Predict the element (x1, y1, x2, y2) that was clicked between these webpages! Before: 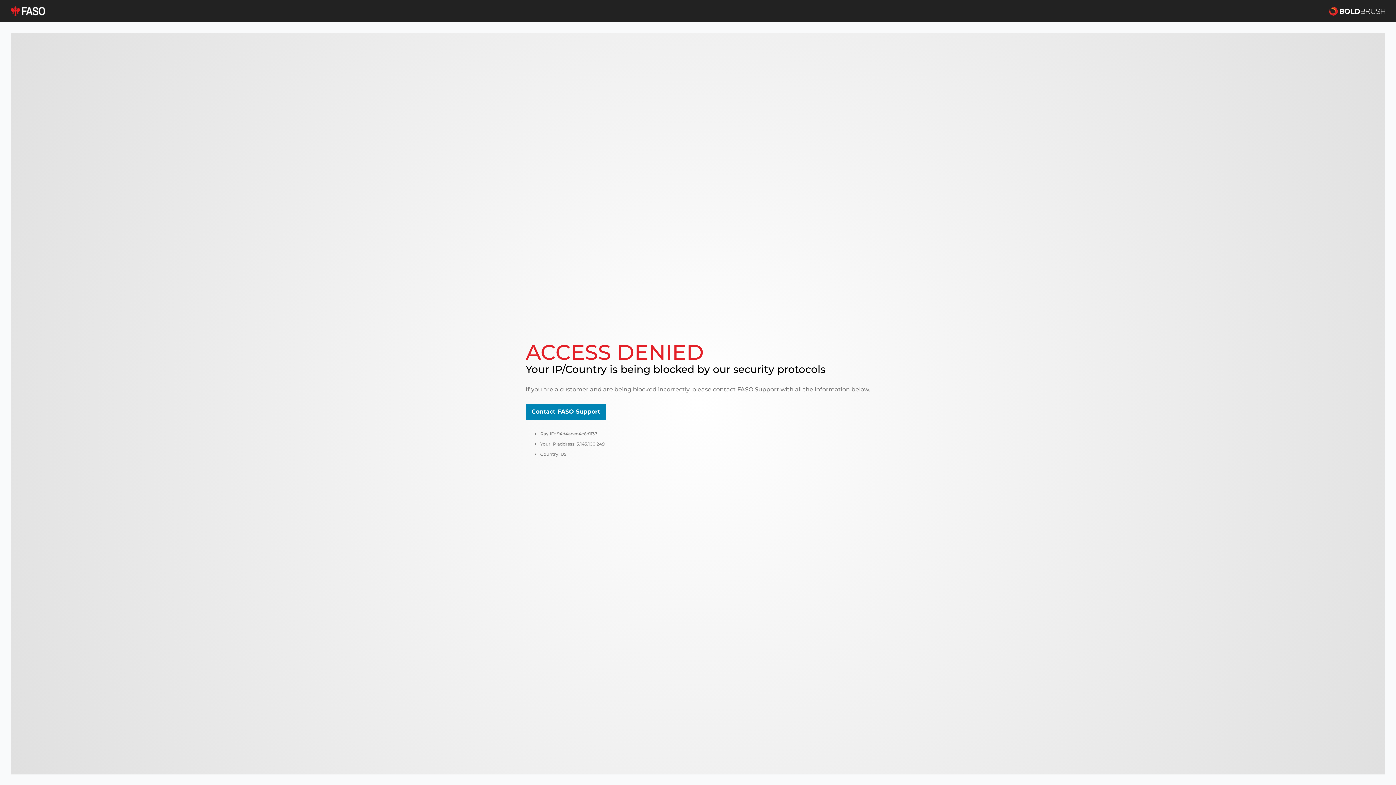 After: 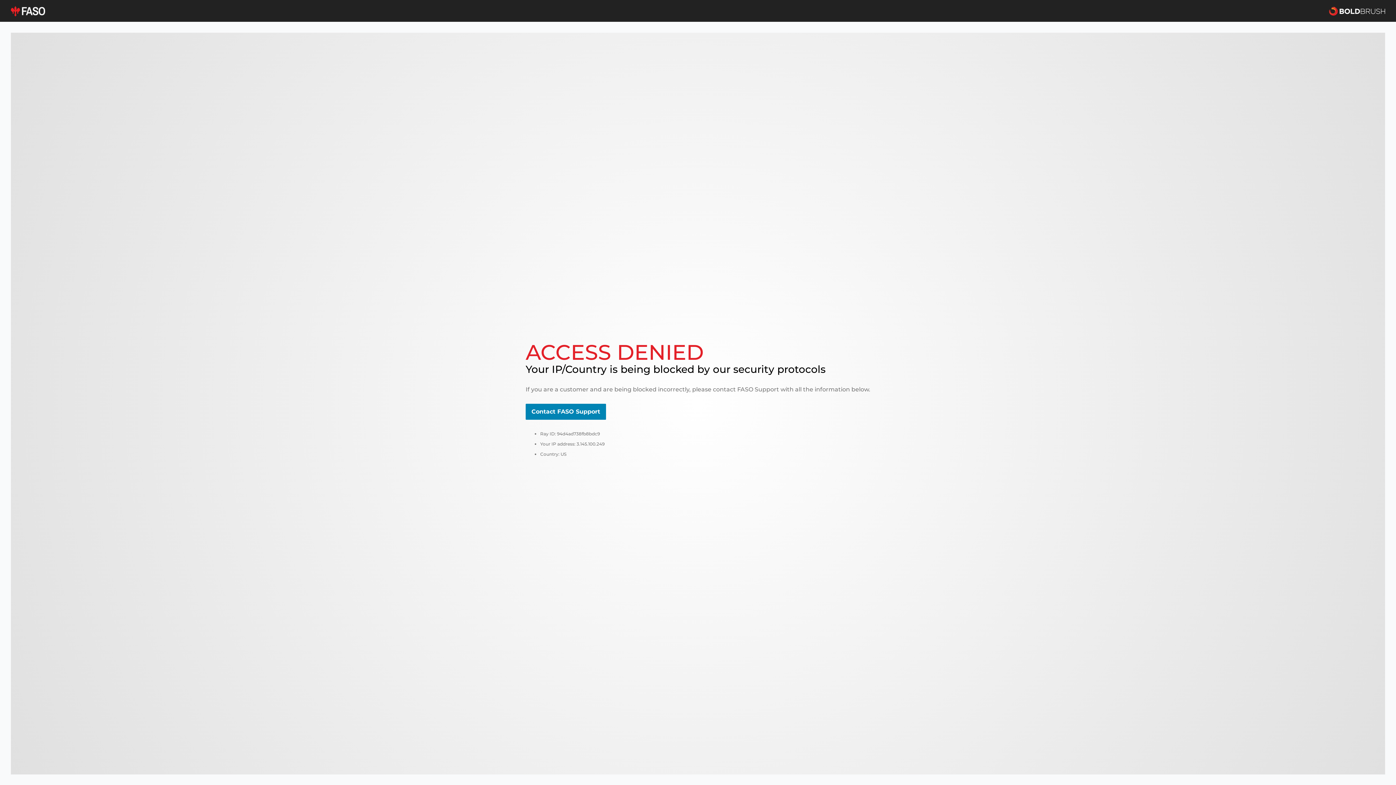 Action: bbox: (525, 404, 606, 420) label: Contact FASO Support